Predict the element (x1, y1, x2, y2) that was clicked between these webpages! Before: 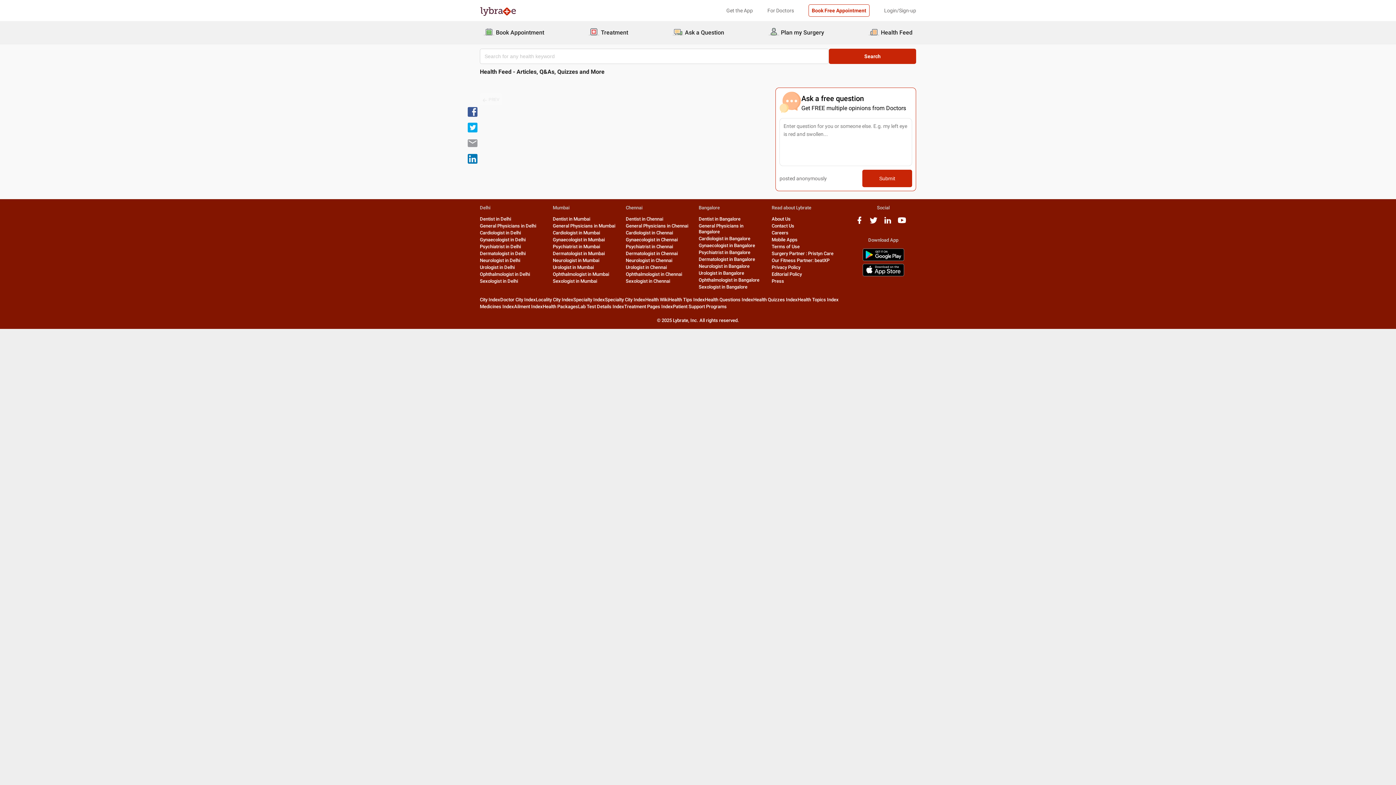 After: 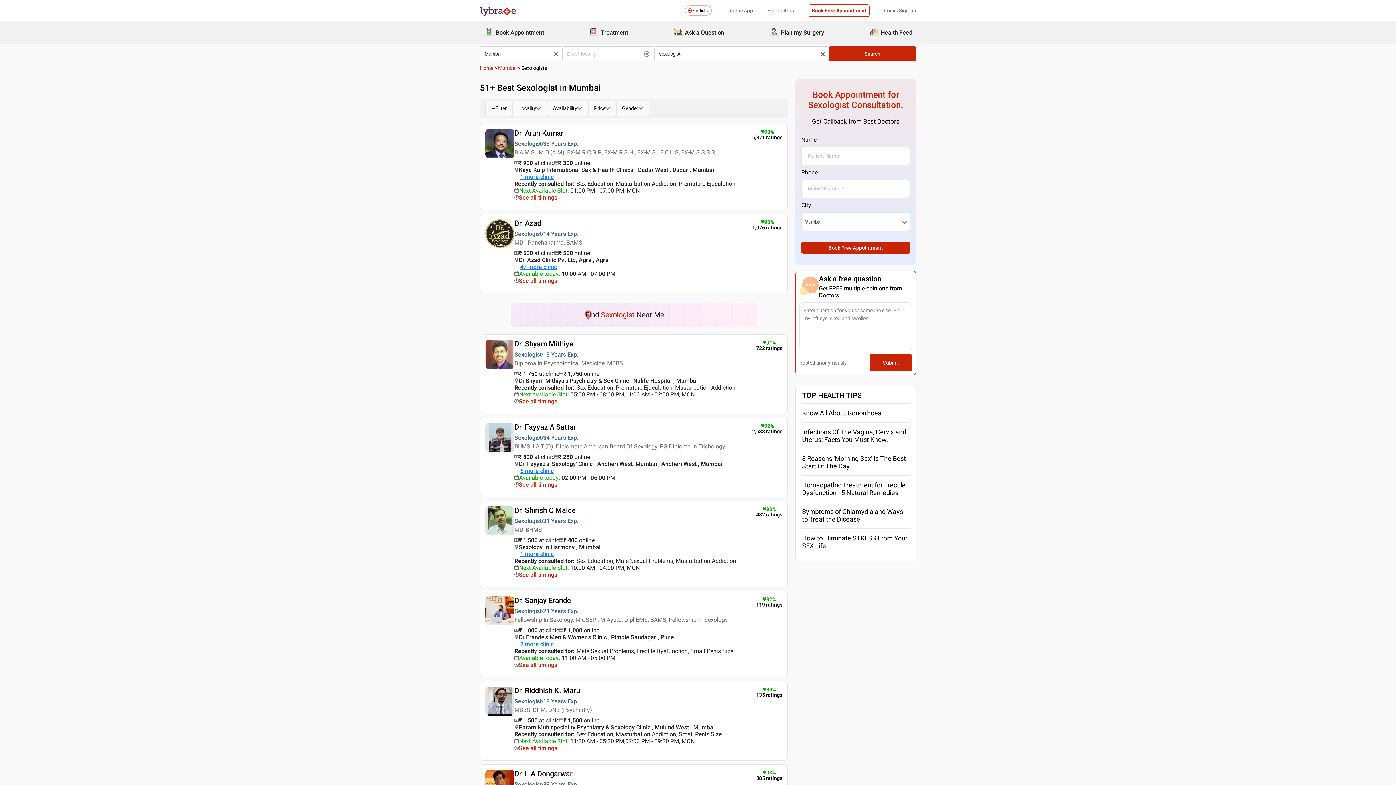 Action: label: Sexologist in Mumbai bbox: (552, 278, 597, 284)